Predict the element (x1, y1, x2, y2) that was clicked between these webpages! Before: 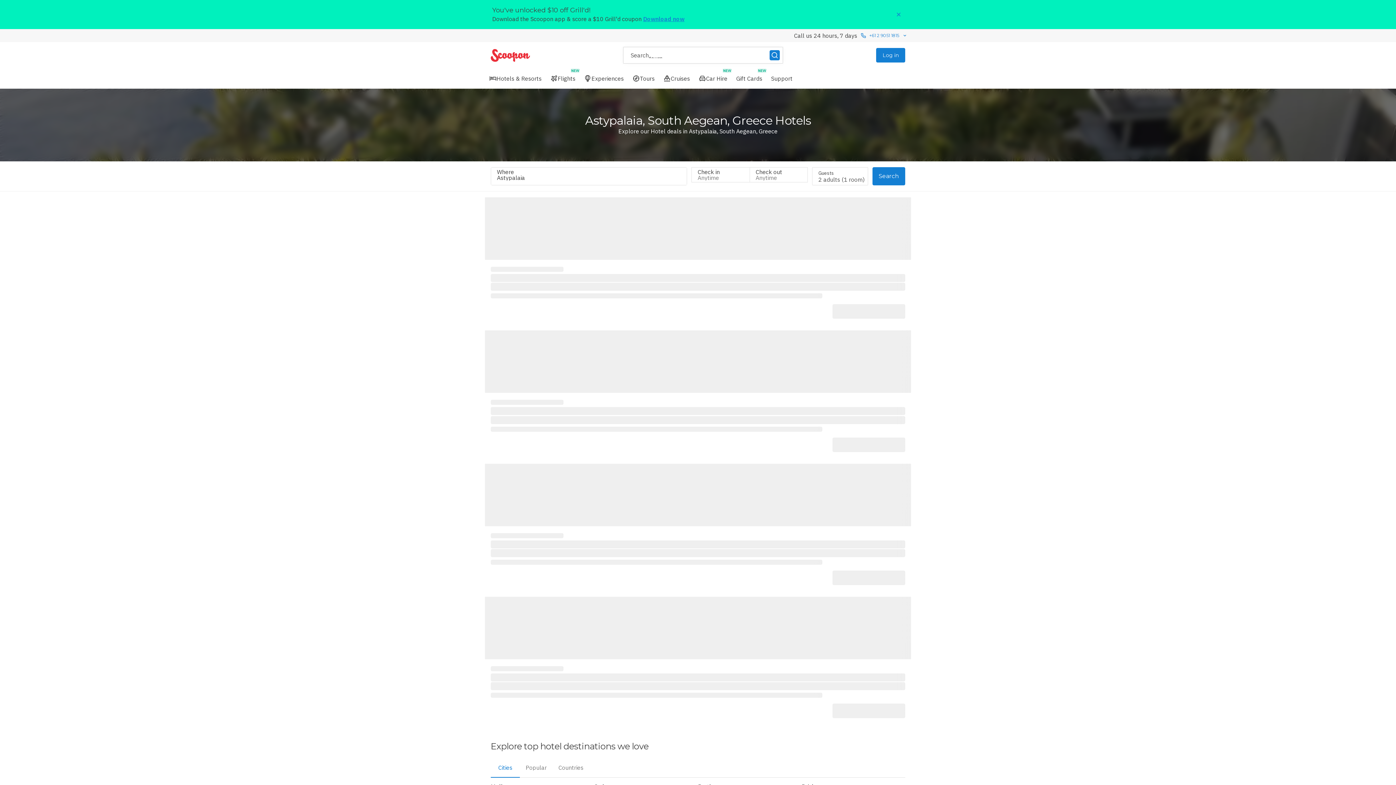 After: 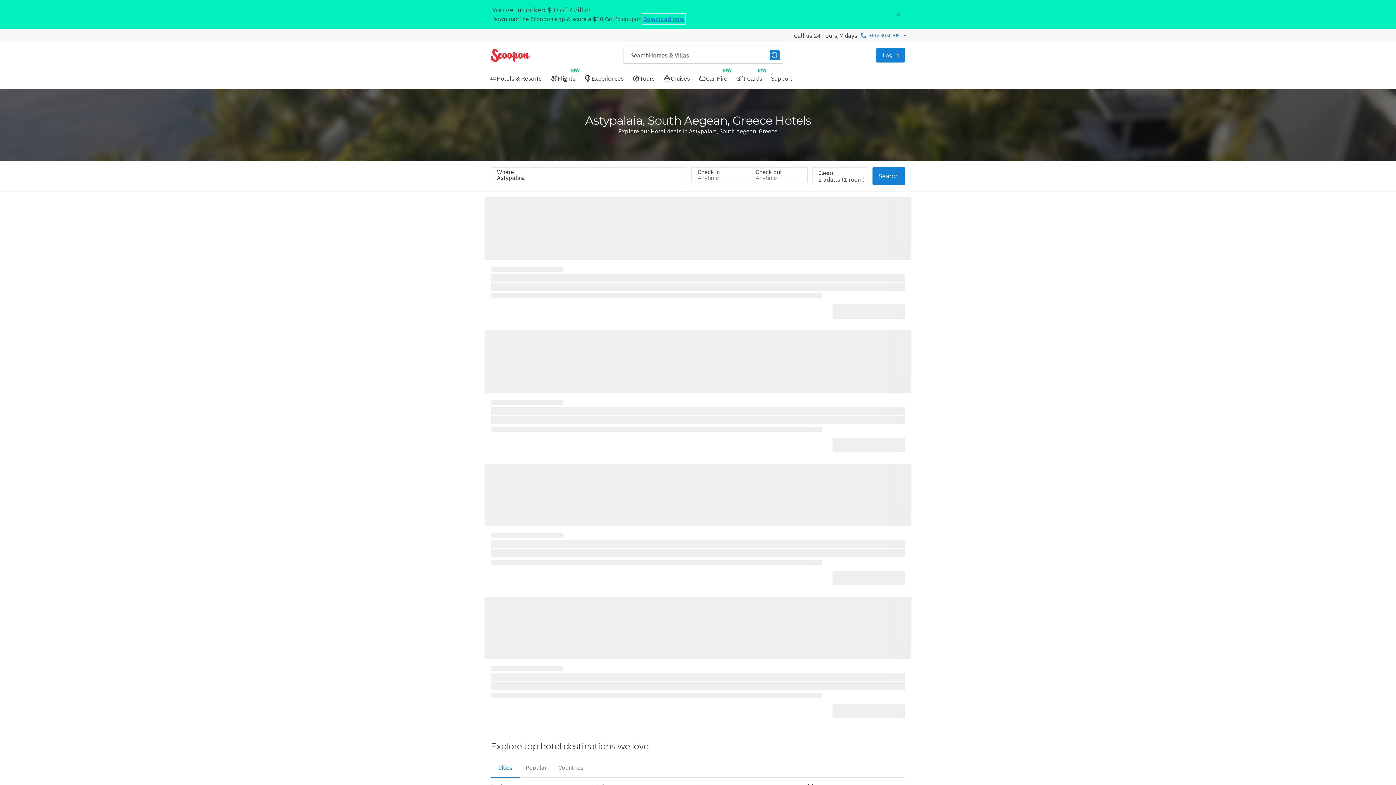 Action: label: Download now bbox: (643, 14, 684, 23)